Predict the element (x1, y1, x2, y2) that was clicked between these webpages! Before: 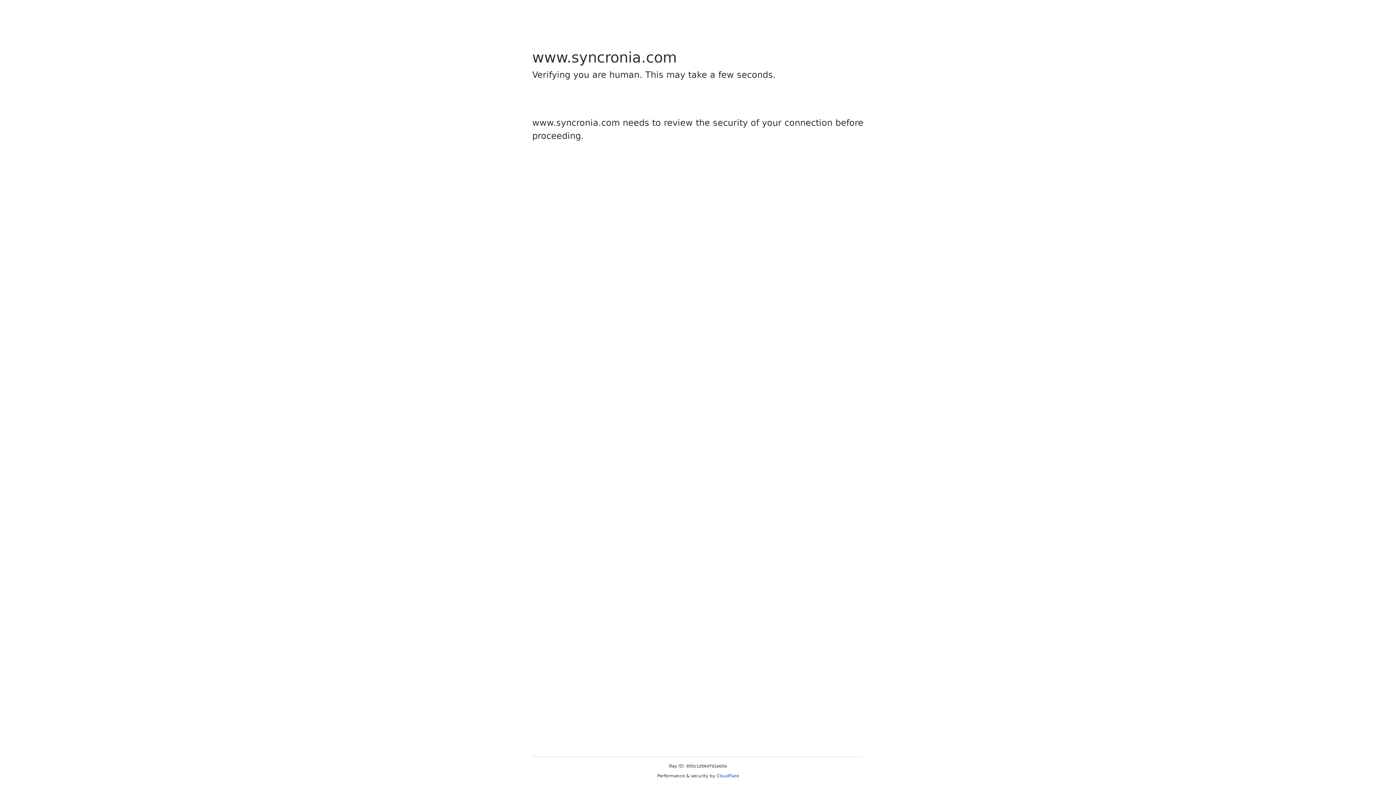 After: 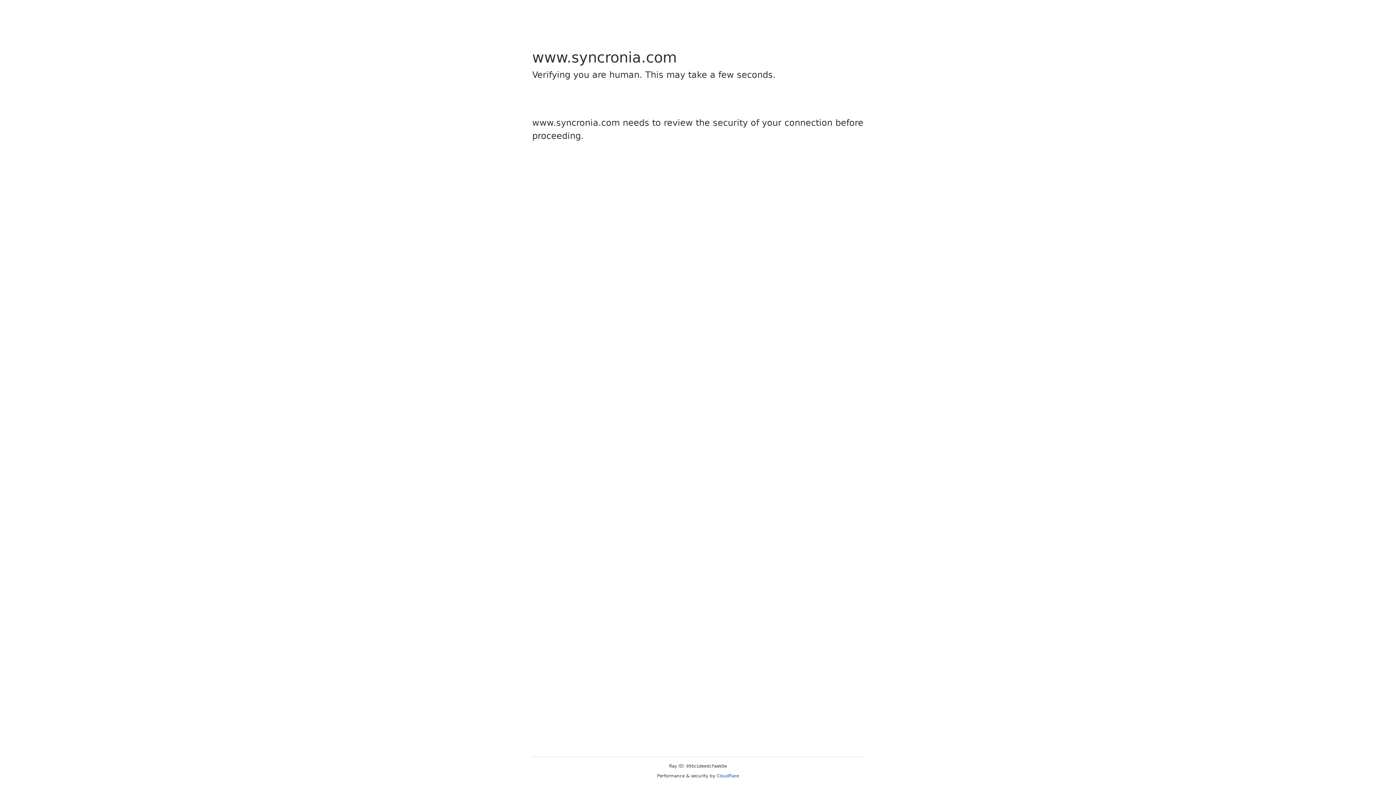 Action: label: Cloudflare bbox: (716, 773, 739, 778)